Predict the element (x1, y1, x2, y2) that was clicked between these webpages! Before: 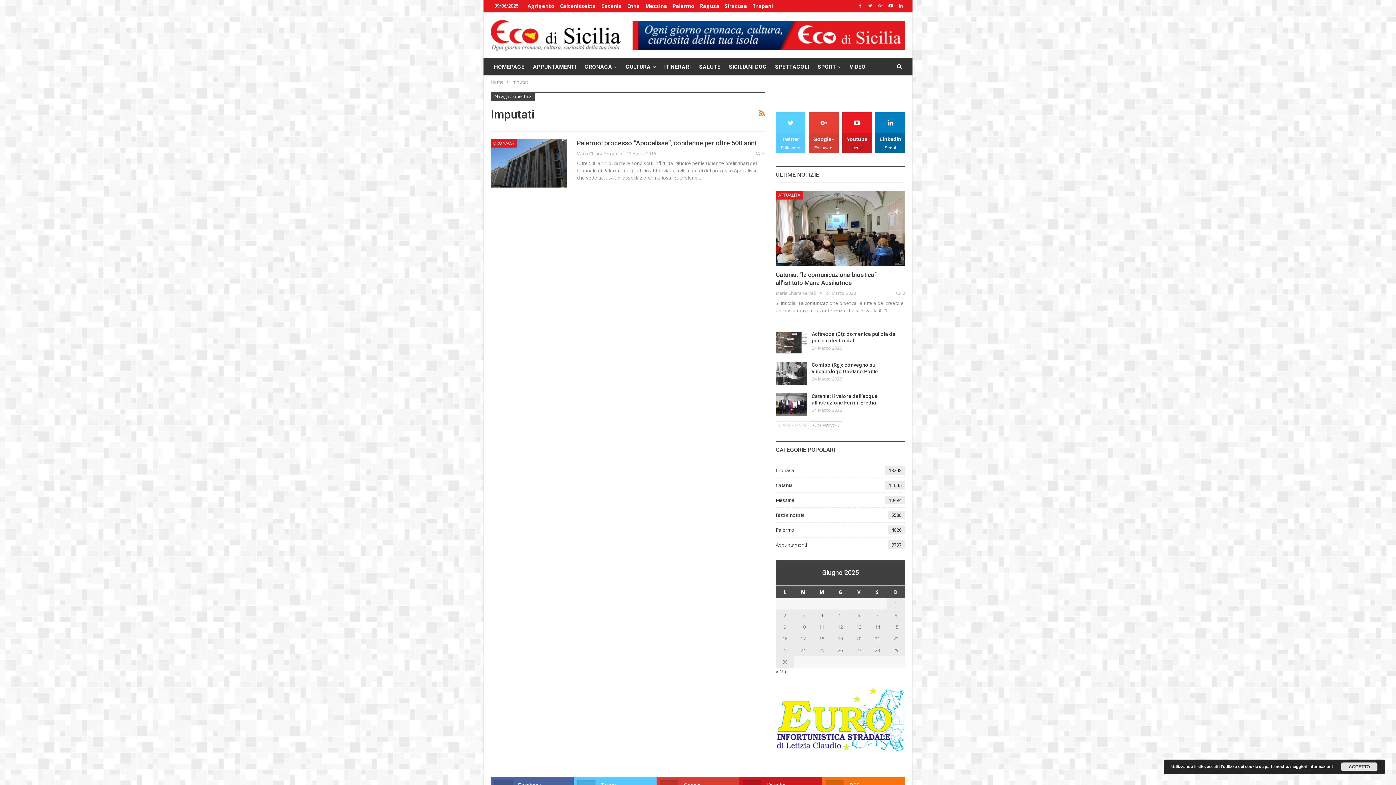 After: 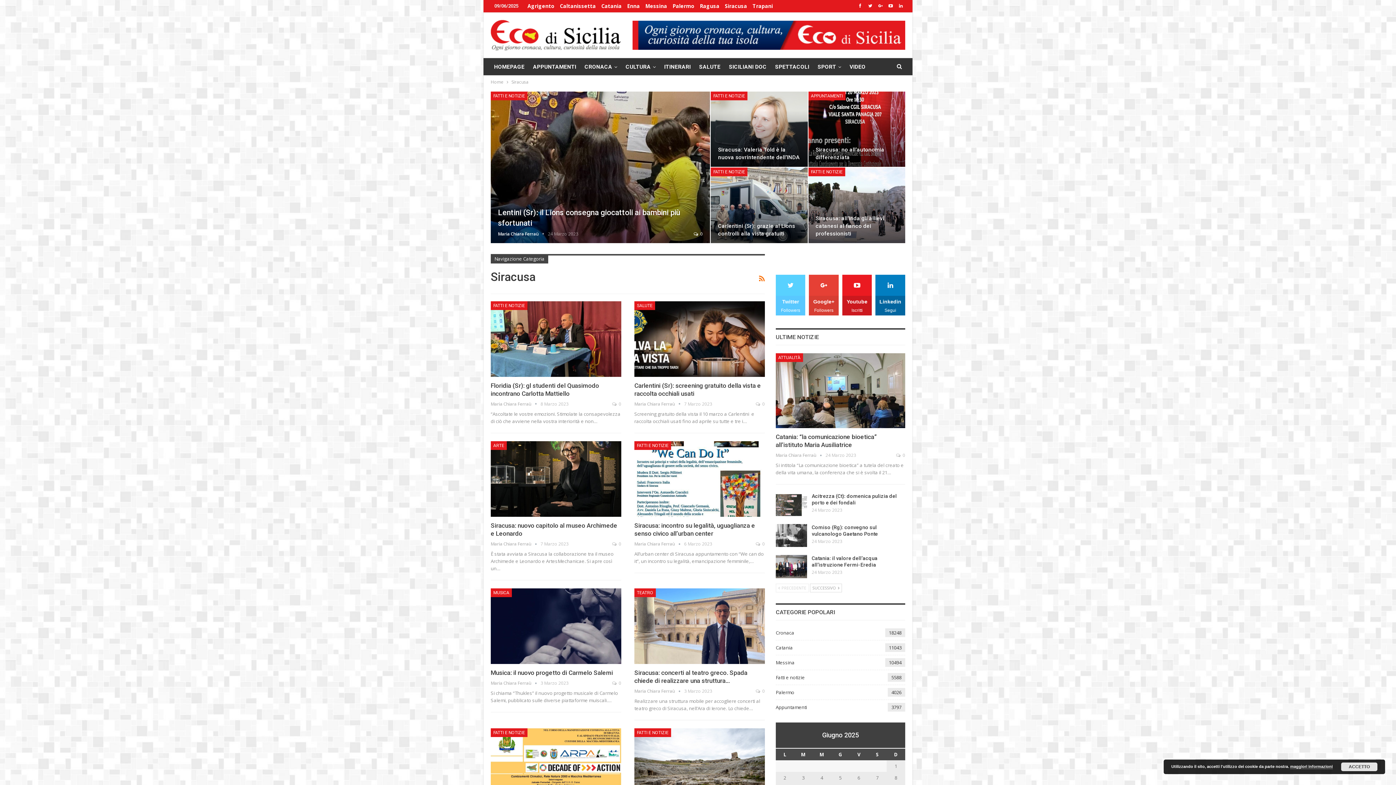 Action: bbox: (725, 2, 747, 9) label: Siracusa